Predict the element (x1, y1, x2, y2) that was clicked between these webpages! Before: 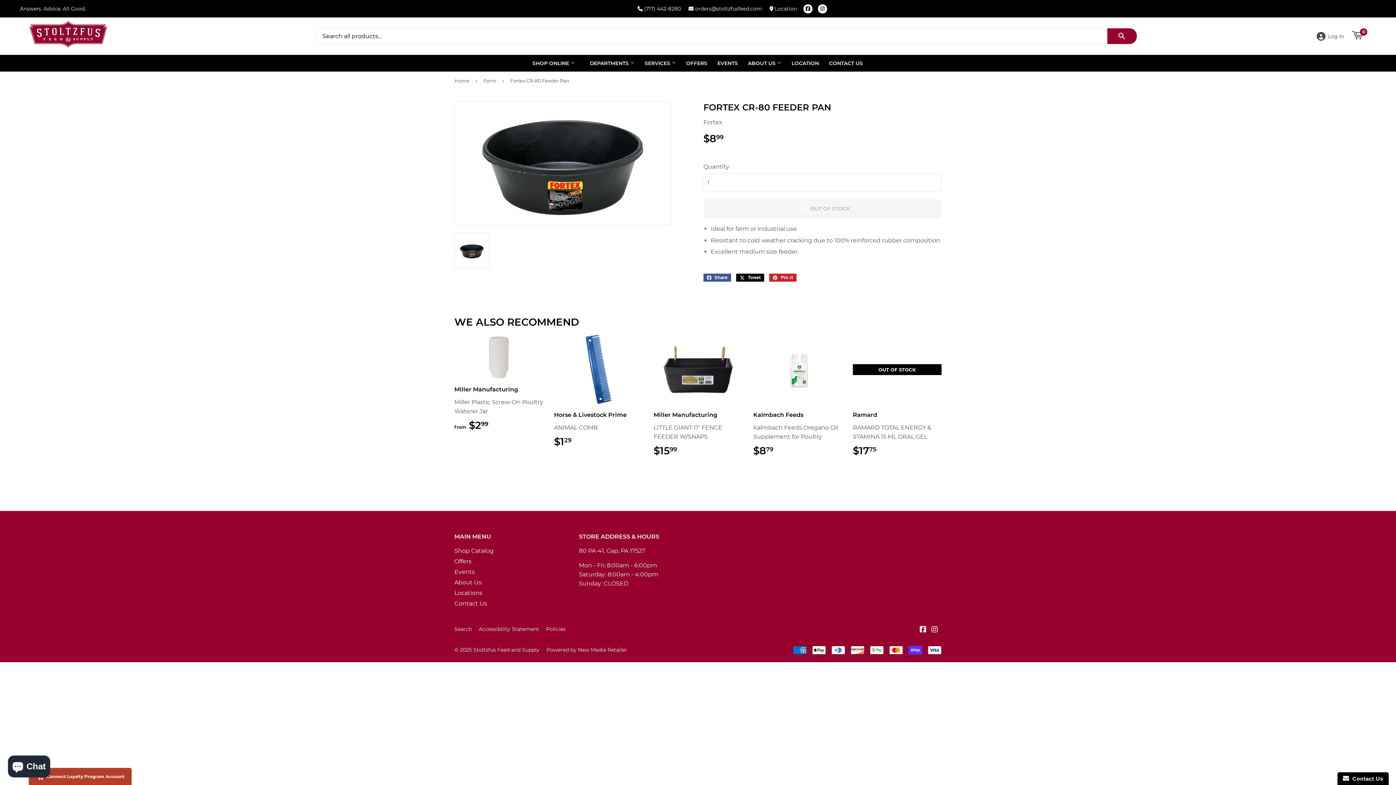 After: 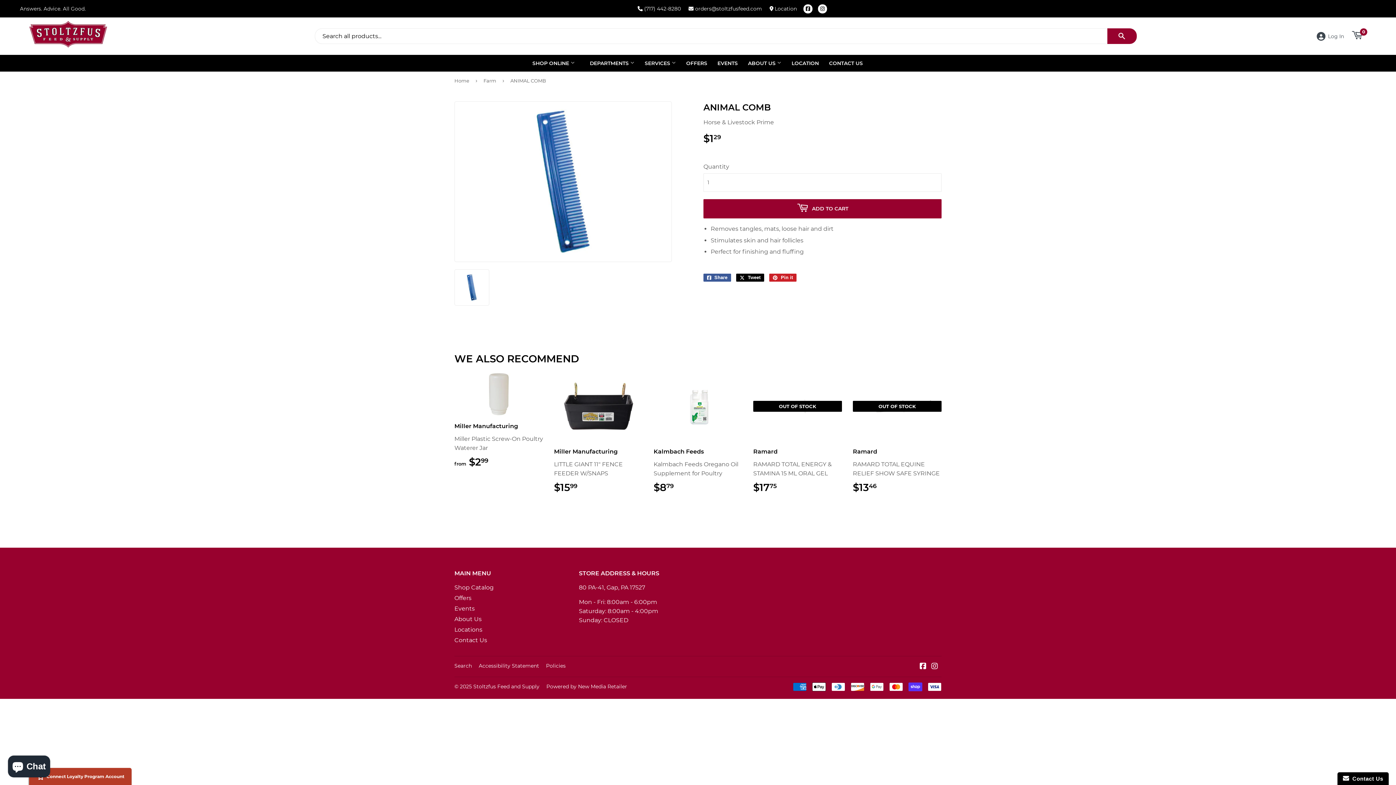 Action: label: Horse & Livestock Prime

ANIMAL COMB

$129
$1.29 bbox: (554, 334, 642, 447)